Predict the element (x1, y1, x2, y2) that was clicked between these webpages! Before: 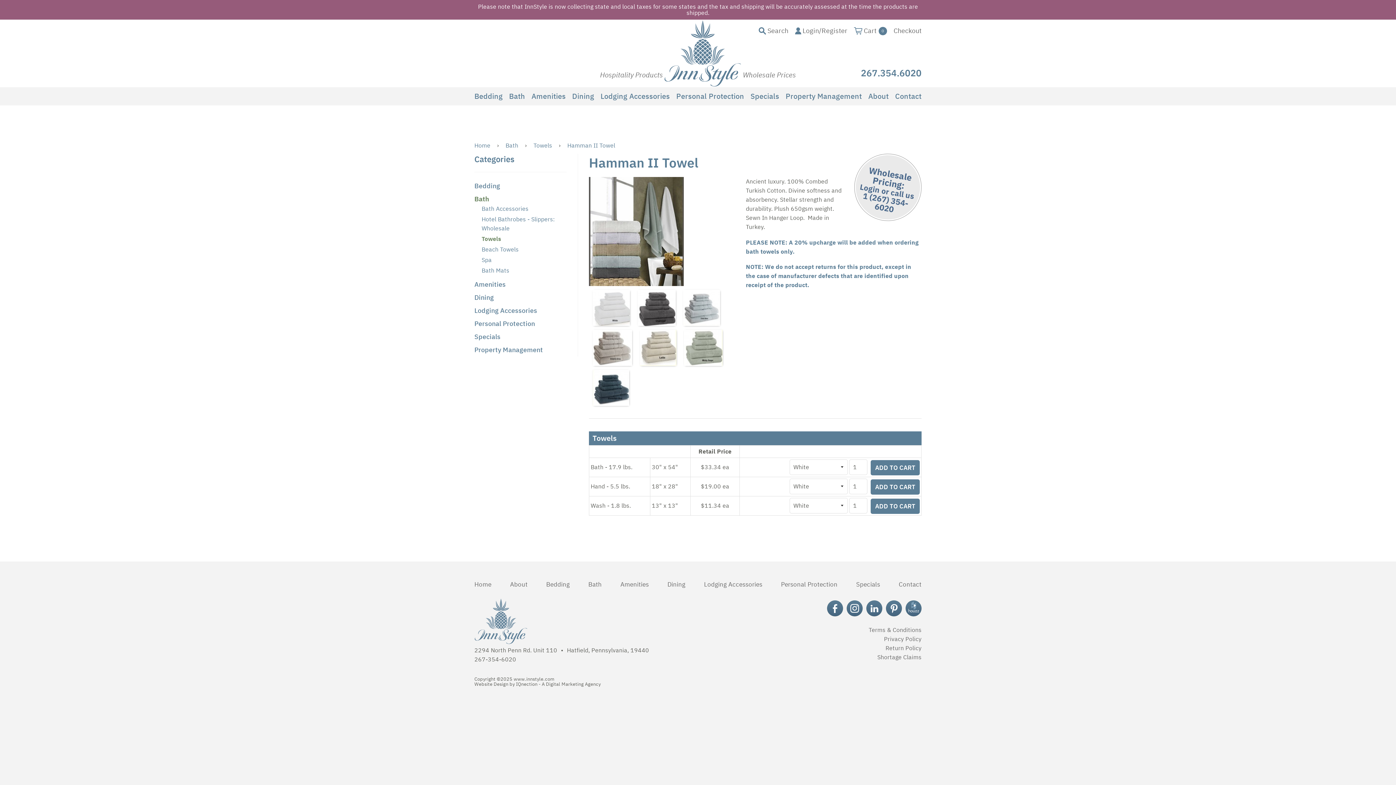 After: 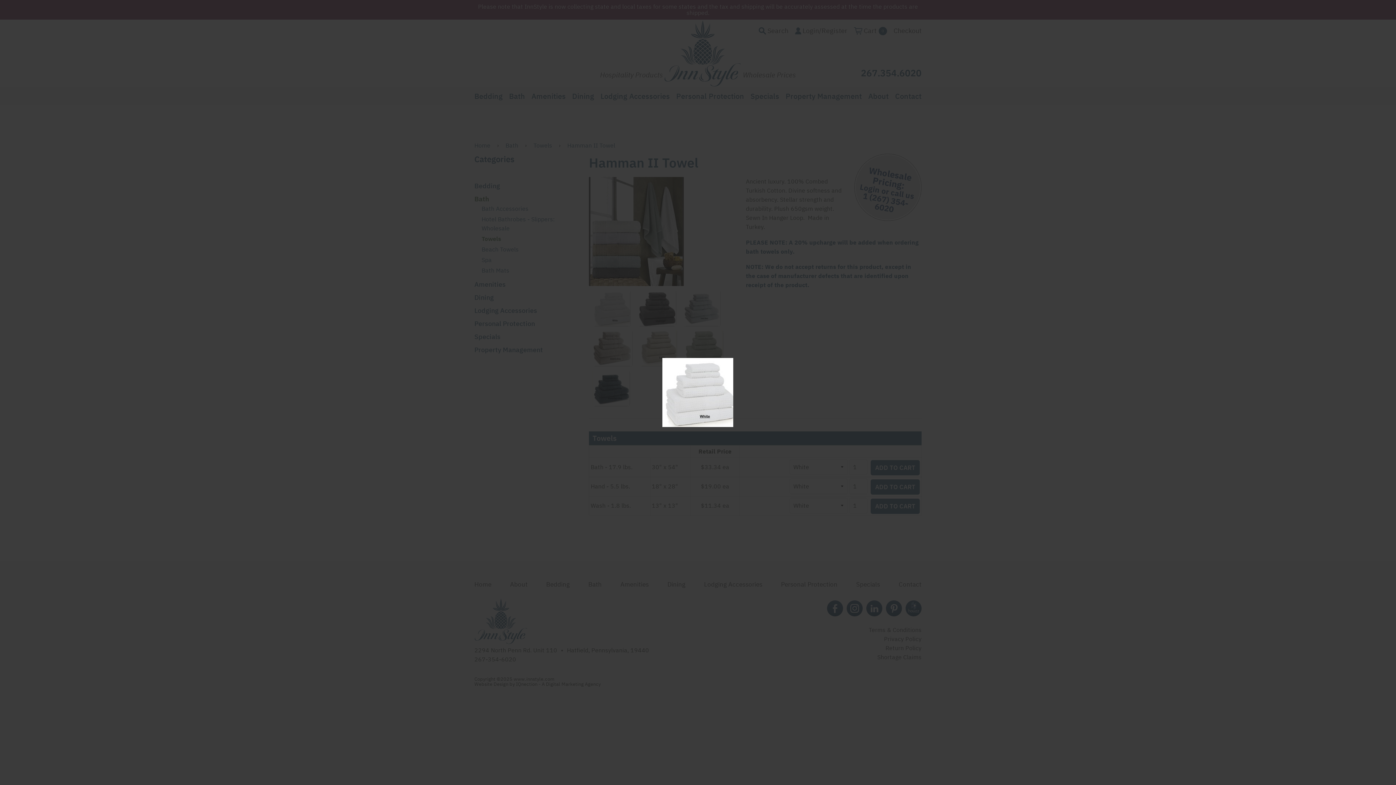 Action: bbox: (592, 289, 630, 326)